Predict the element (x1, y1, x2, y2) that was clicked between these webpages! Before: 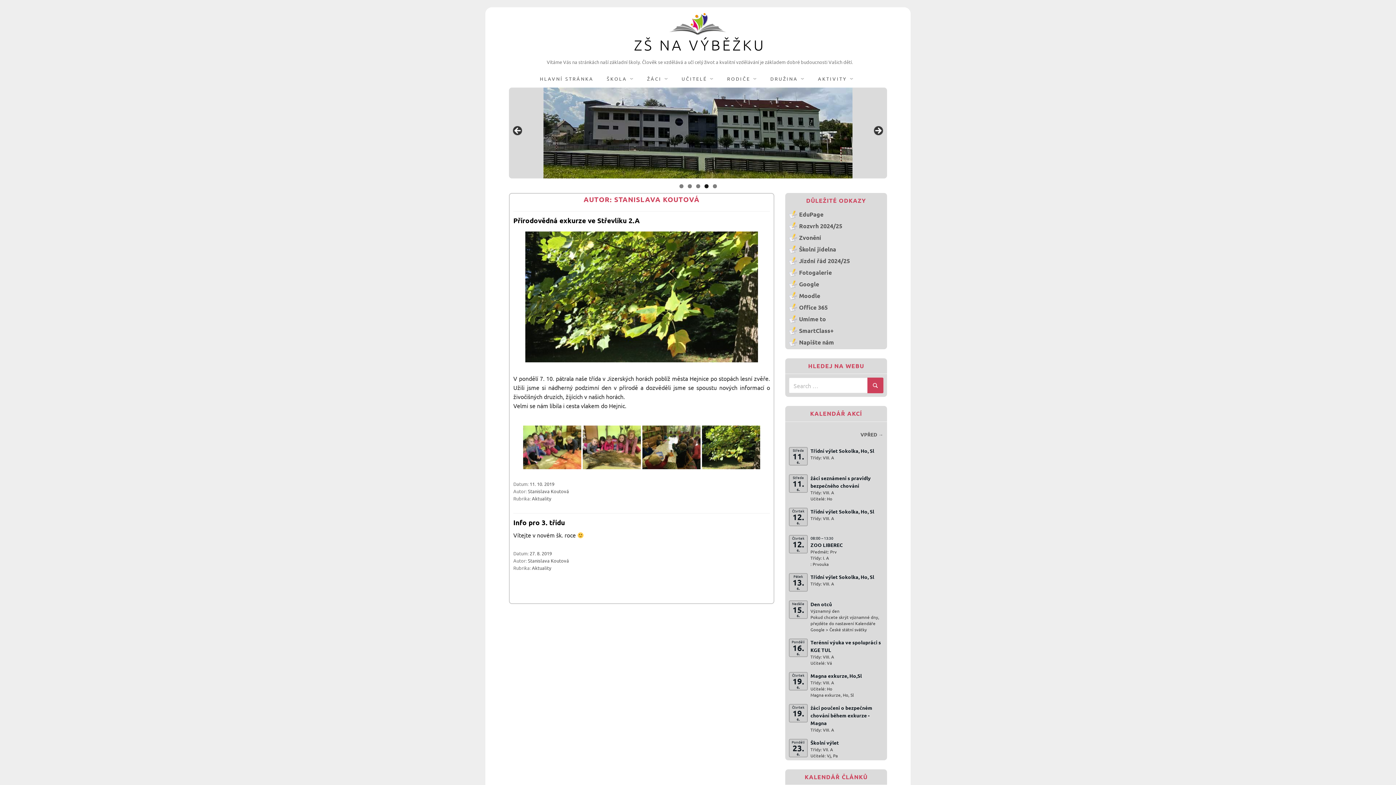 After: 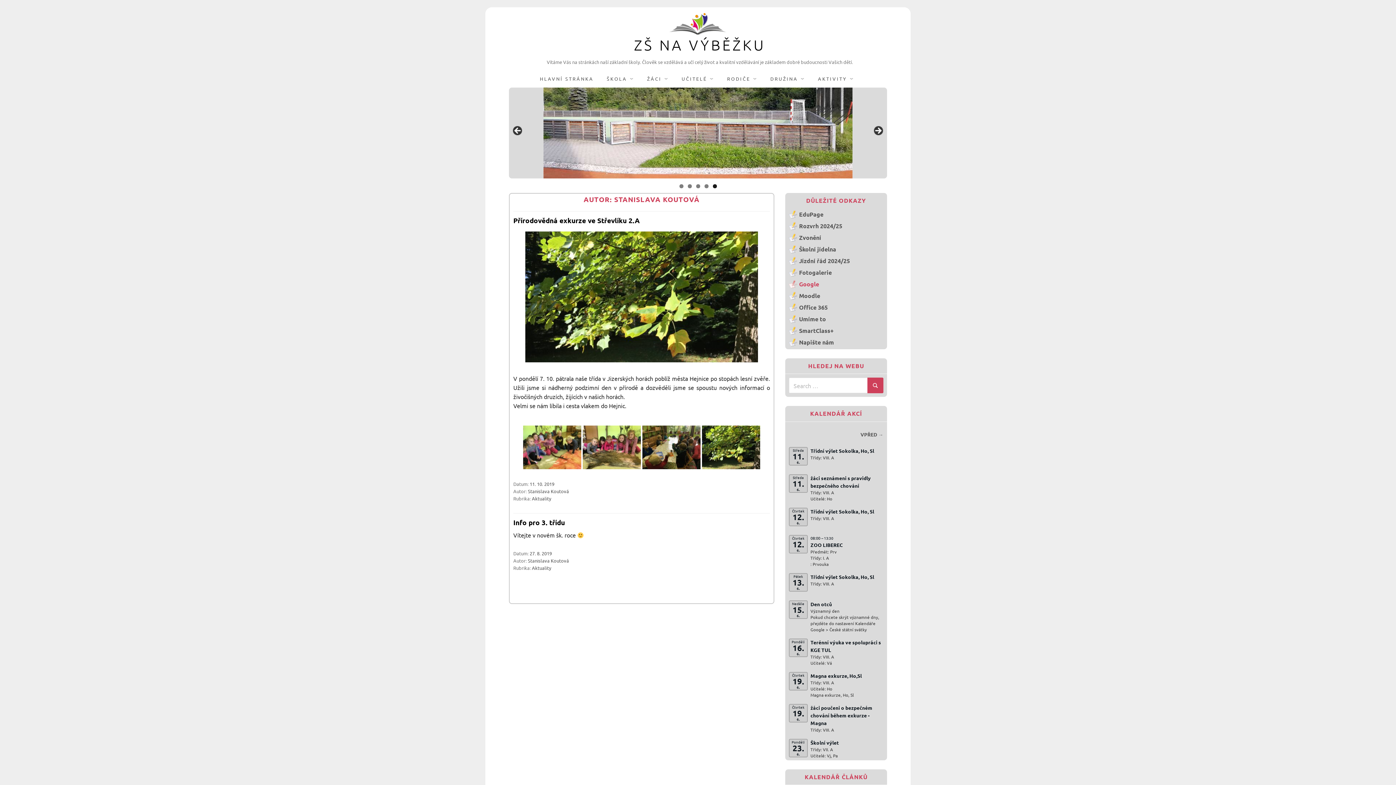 Action: bbox: (785, 278, 887, 290) label: Google